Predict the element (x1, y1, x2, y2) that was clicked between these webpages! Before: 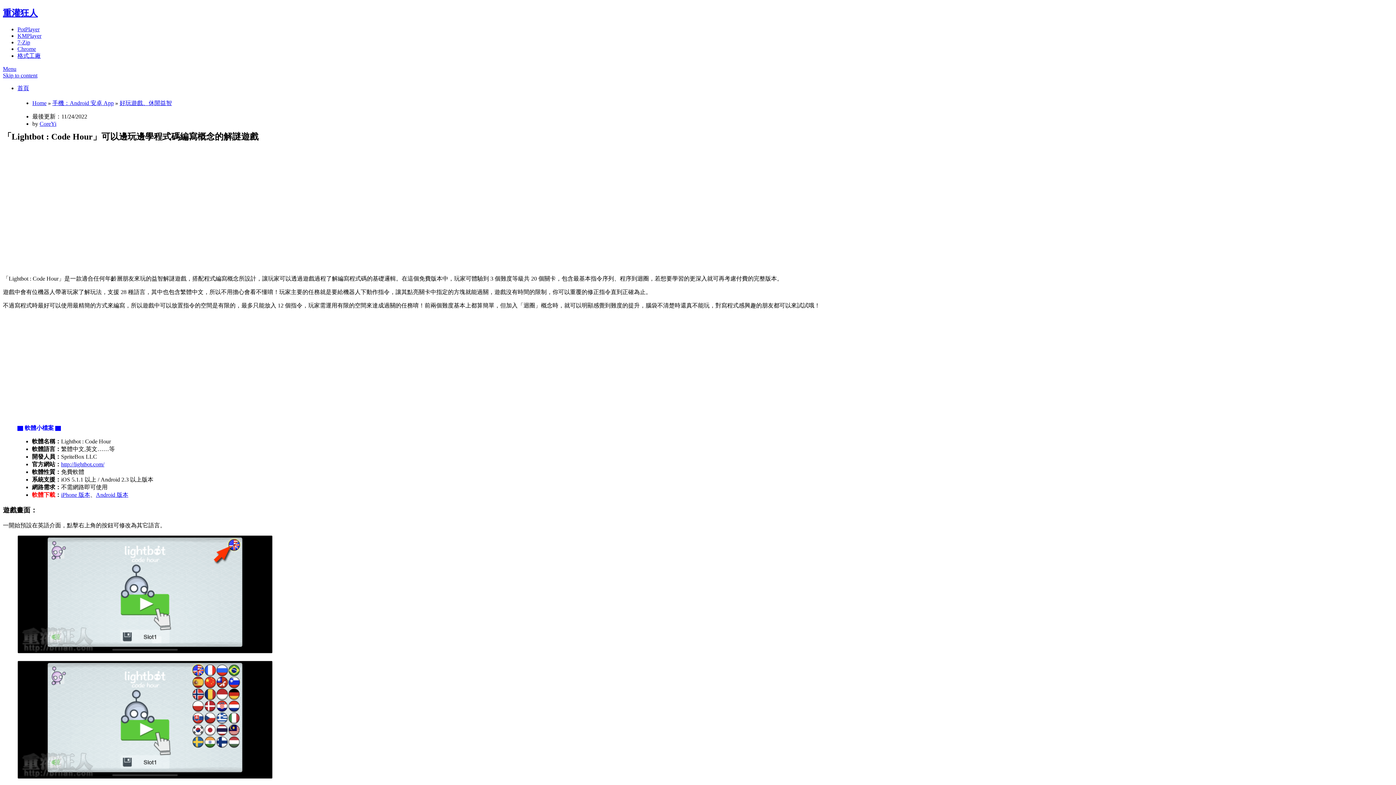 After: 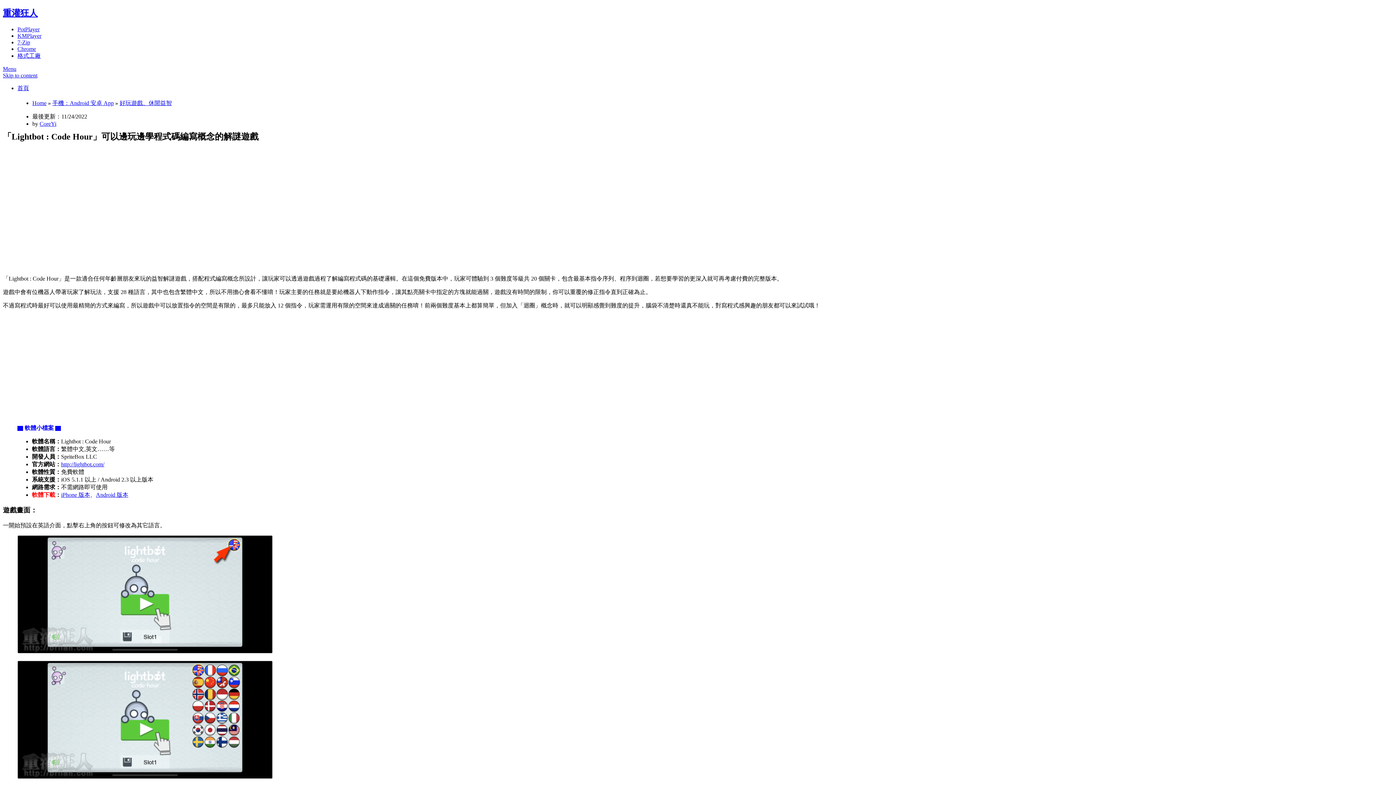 Action: bbox: (2, 65, 16, 71) label: Menu